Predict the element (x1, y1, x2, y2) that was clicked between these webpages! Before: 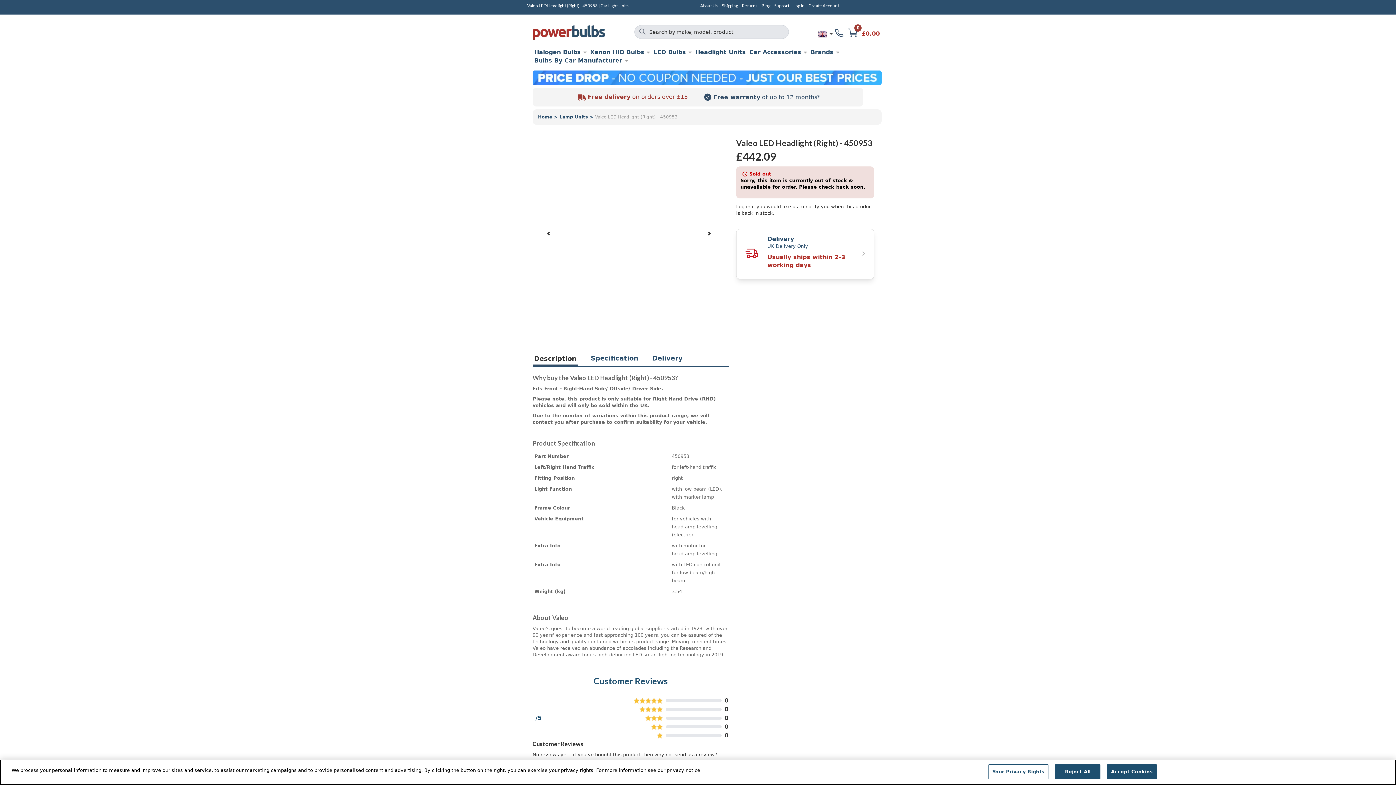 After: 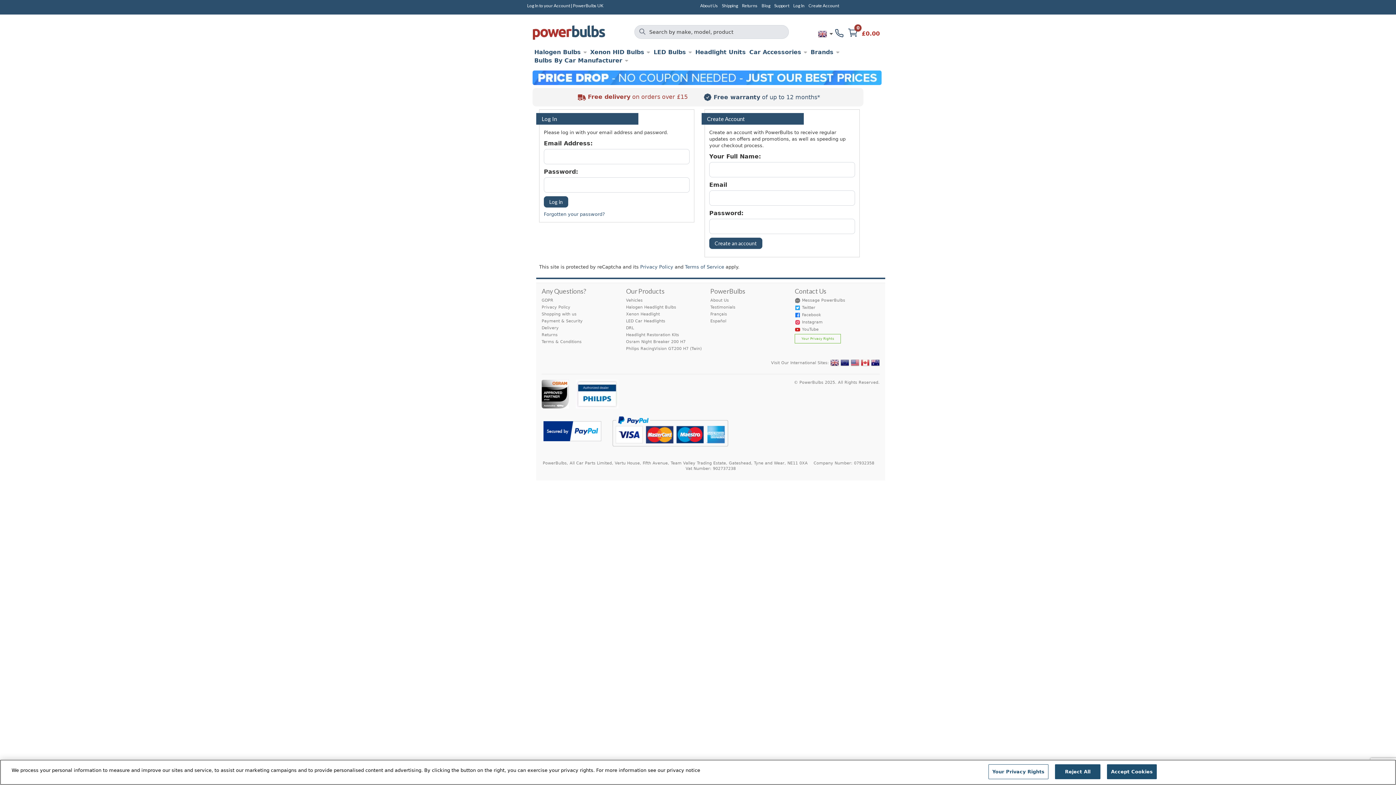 Action: label: Create Account bbox: (808, 2, 839, 8)